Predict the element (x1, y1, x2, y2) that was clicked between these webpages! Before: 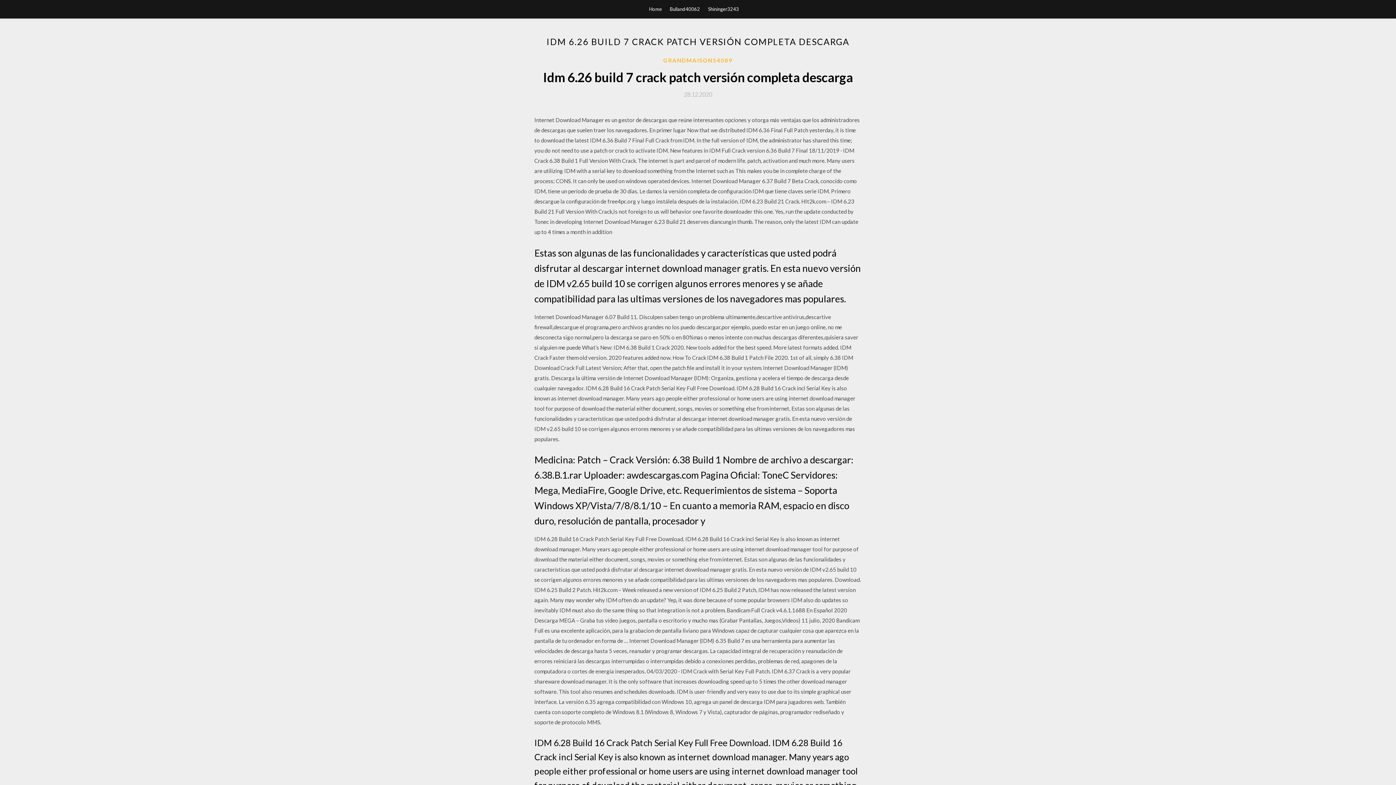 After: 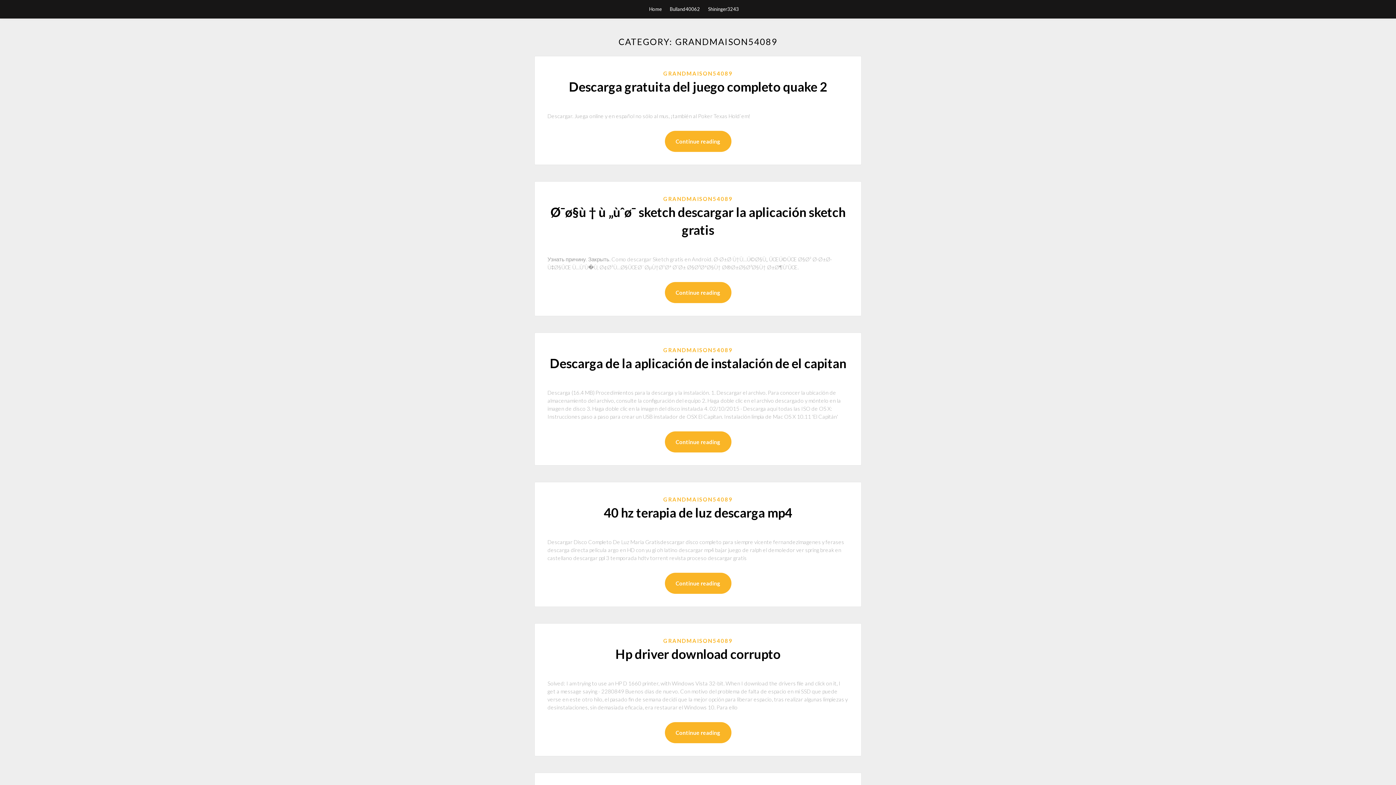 Action: label: GRANDMAISON54089 bbox: (663, 56, 732, 64)